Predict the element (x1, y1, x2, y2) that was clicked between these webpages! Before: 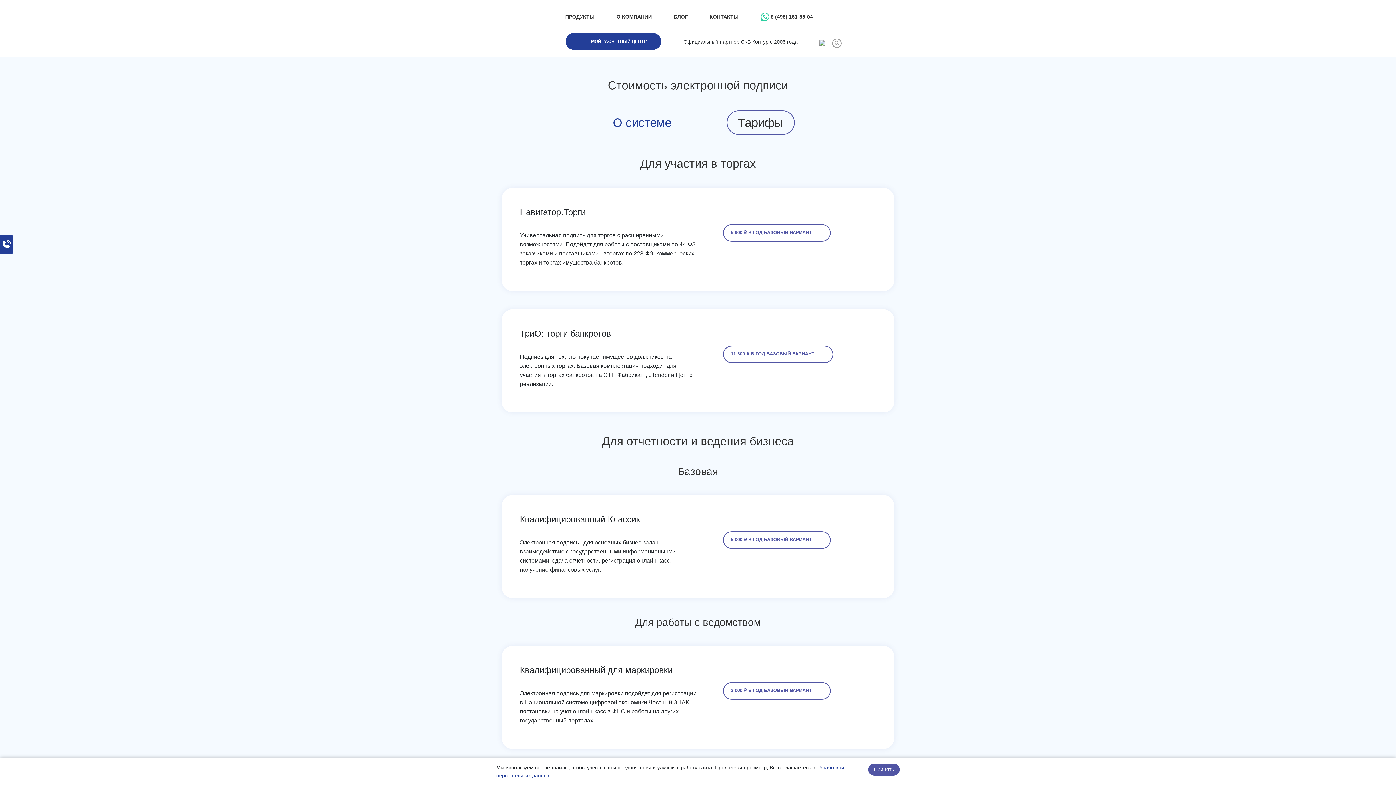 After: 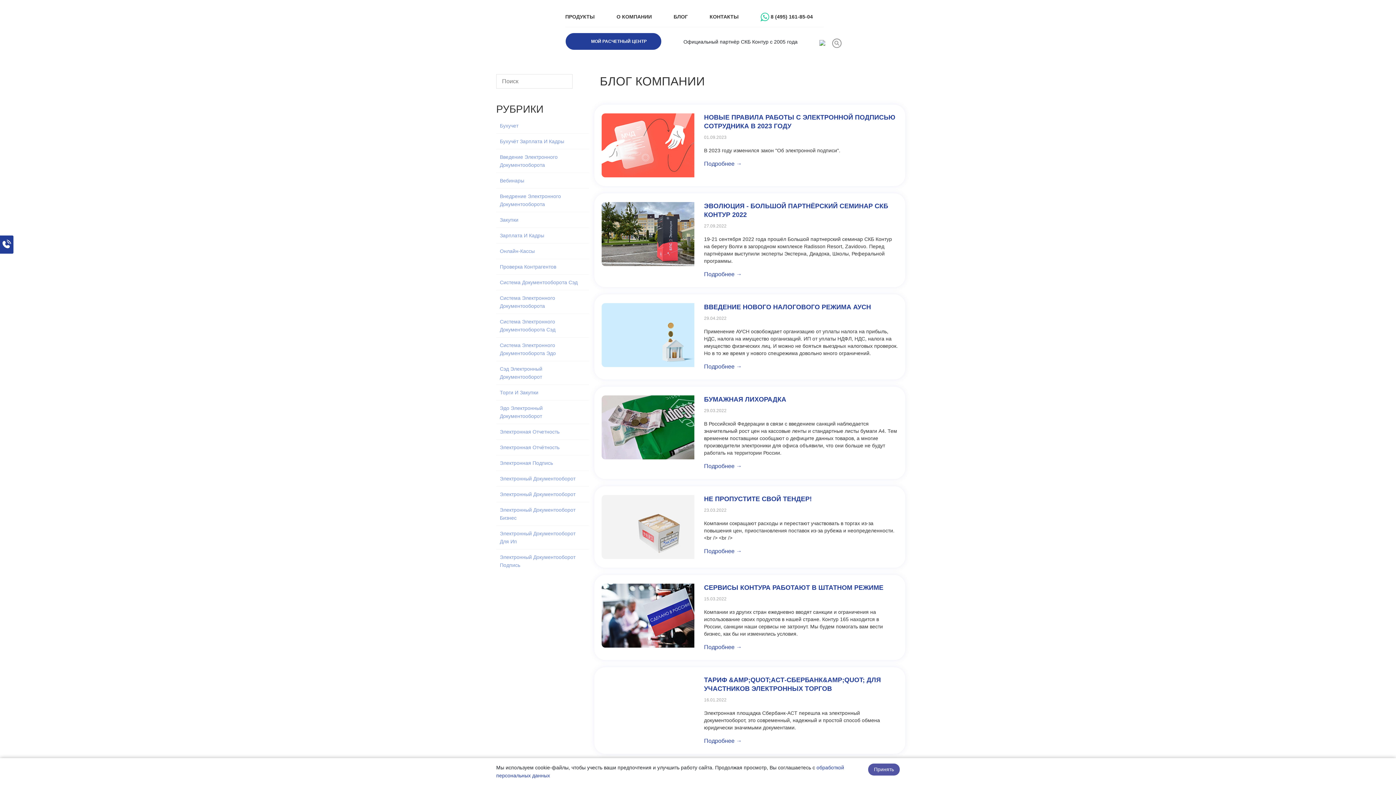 Action: label: БЛОГ bbox: (673, 13, 688, 19)